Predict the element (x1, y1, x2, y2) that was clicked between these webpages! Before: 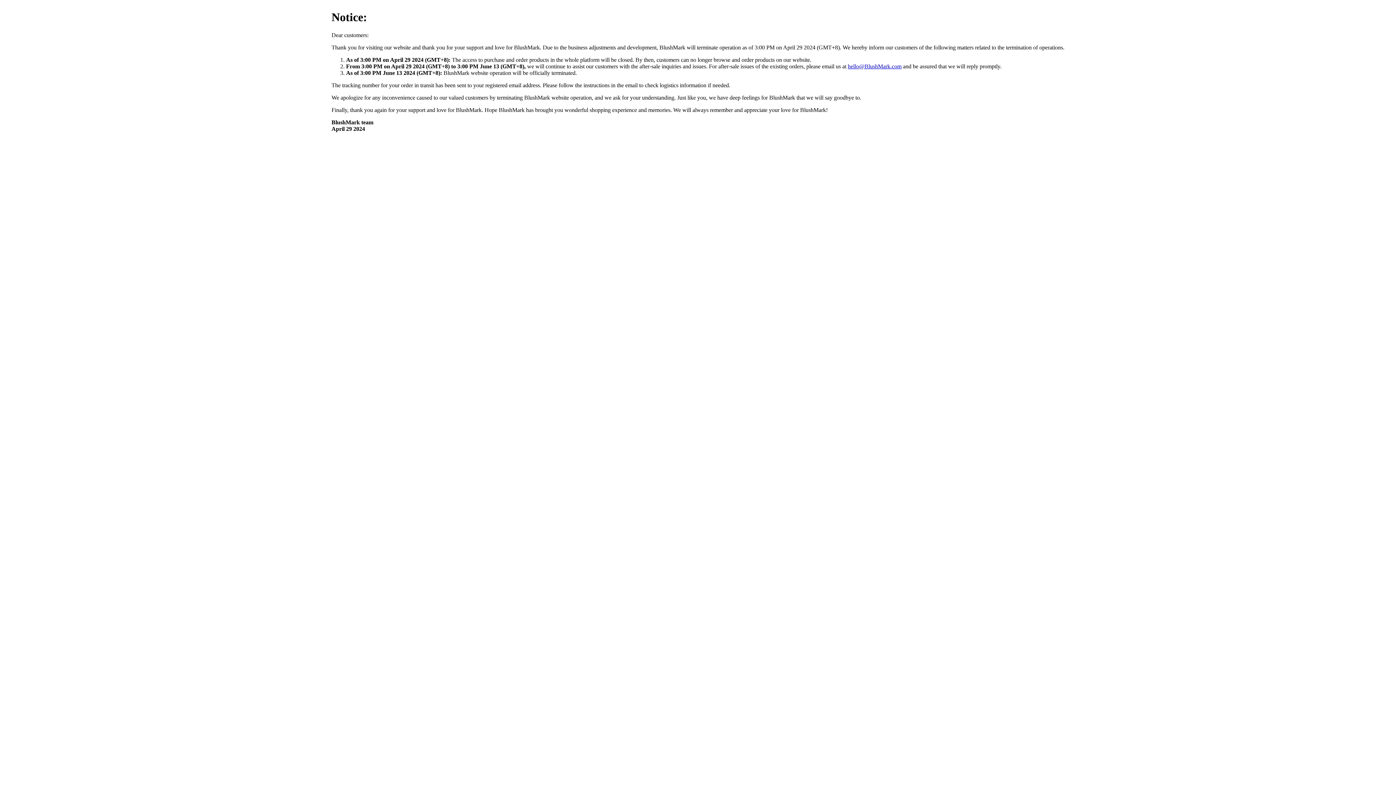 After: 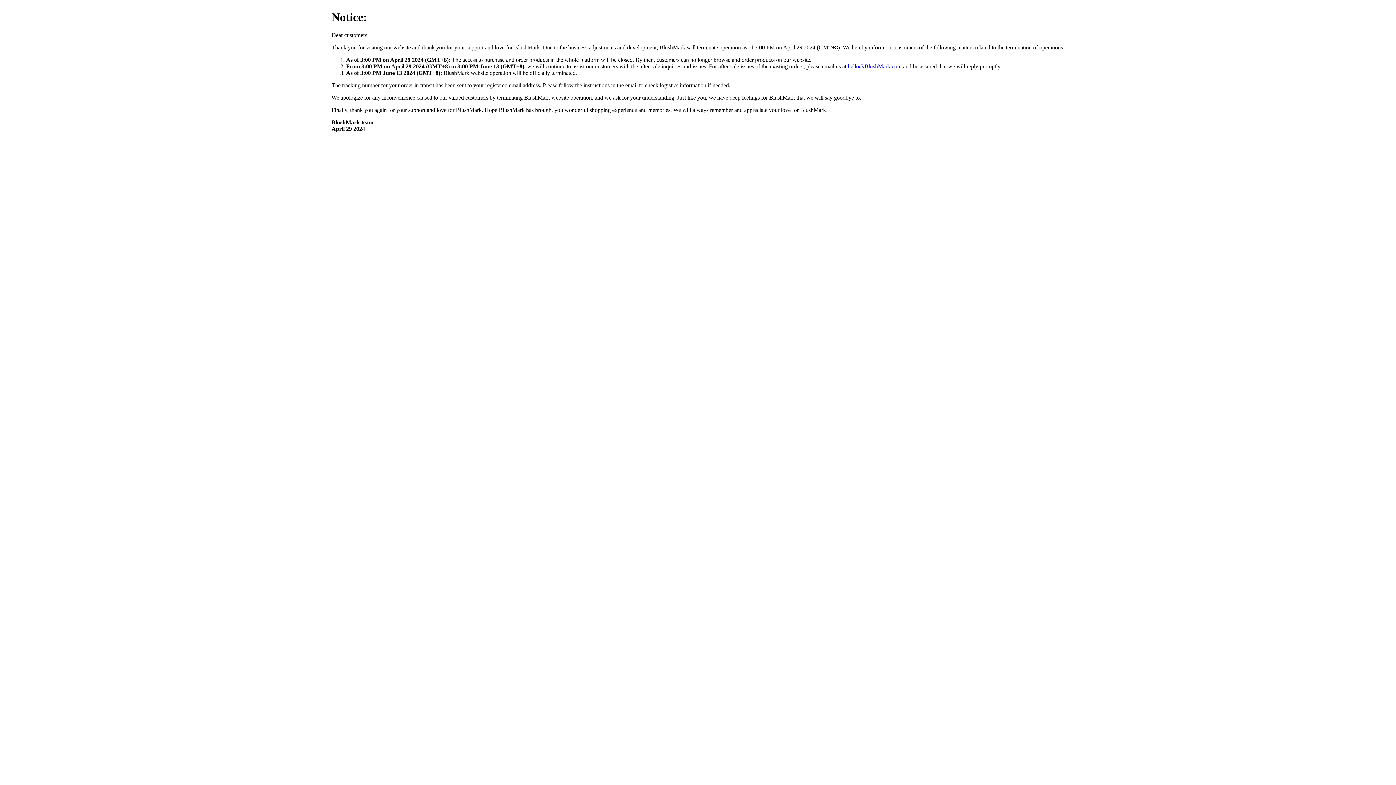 Action: label: hello@BlushMark.com bbox: (848, 63, 901, 69)